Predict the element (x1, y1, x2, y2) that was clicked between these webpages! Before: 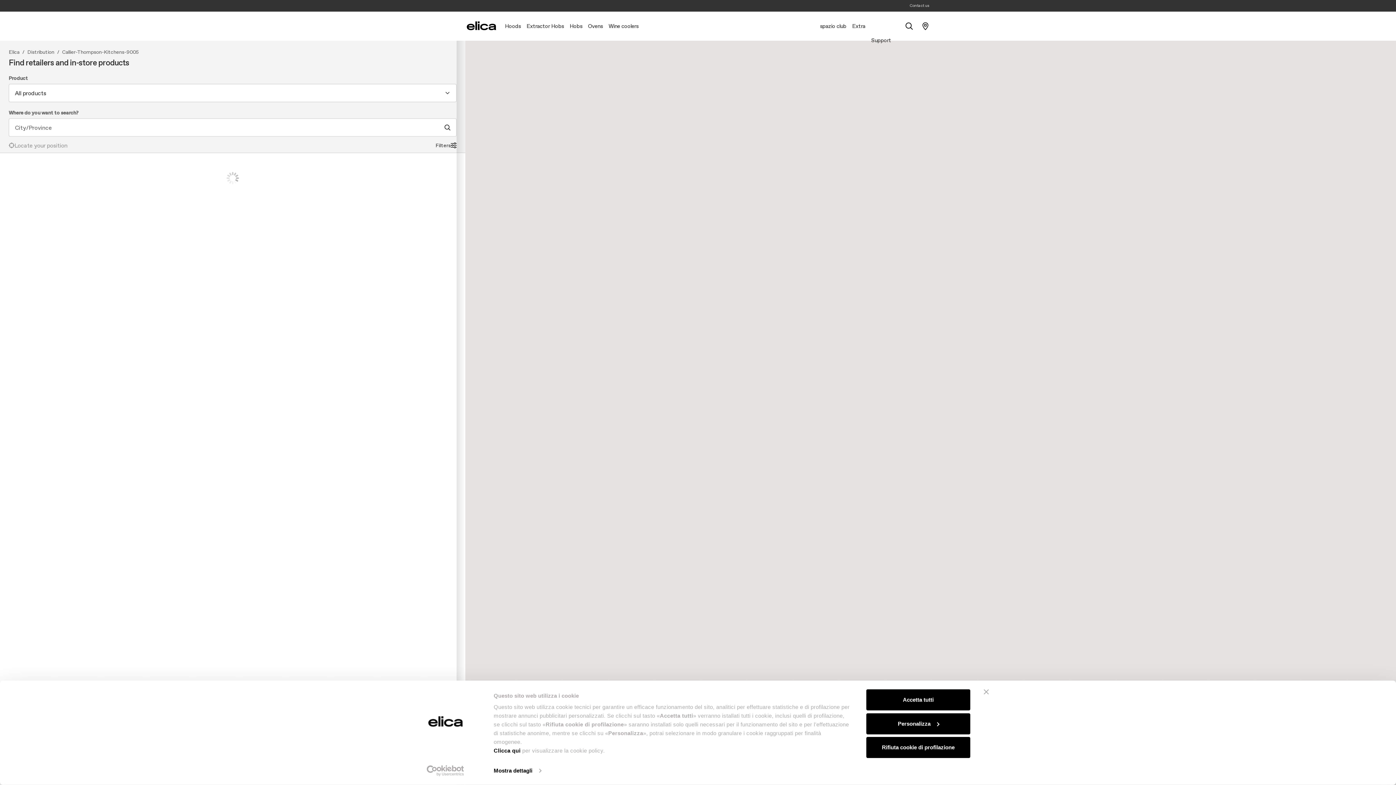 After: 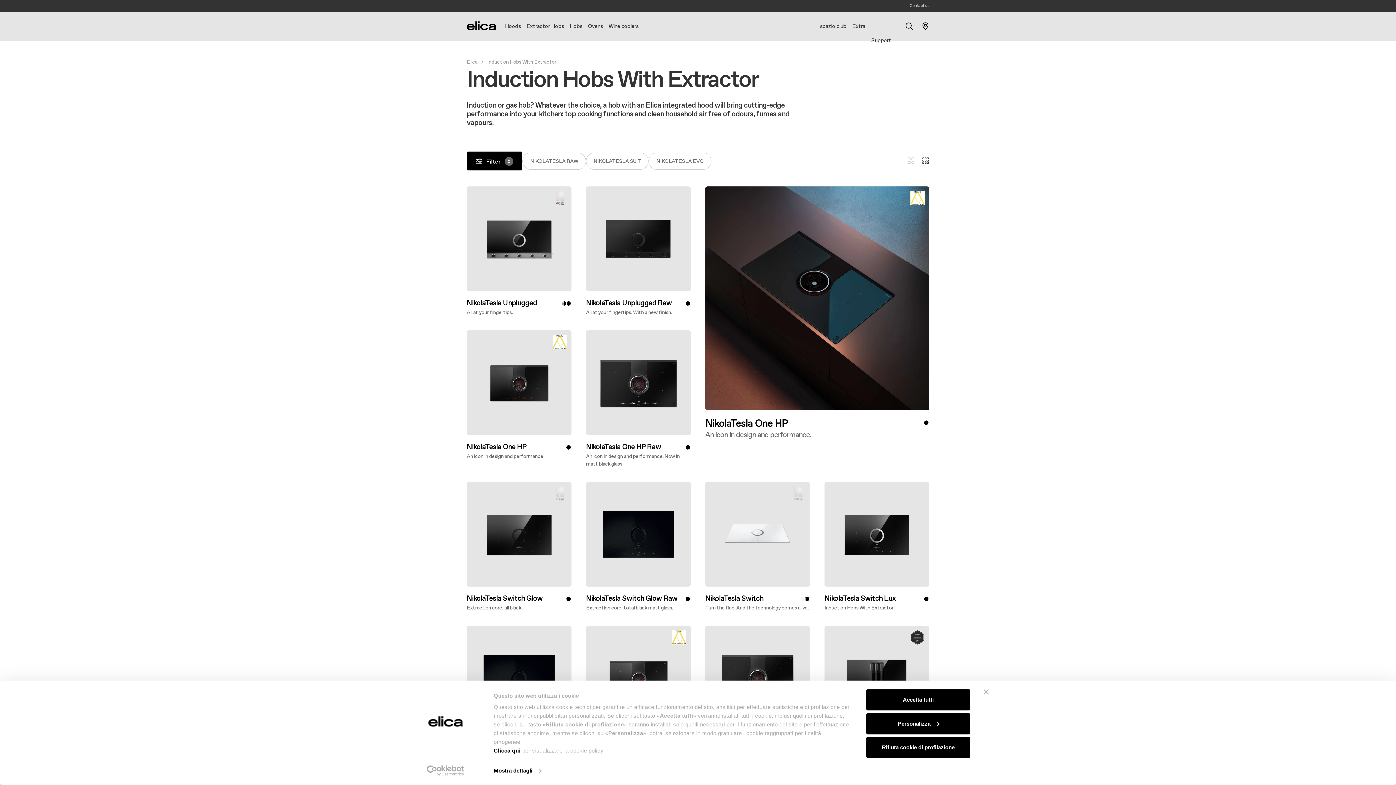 Action: label: Extractor Hobs bbox: (523, 12, 566, 40)